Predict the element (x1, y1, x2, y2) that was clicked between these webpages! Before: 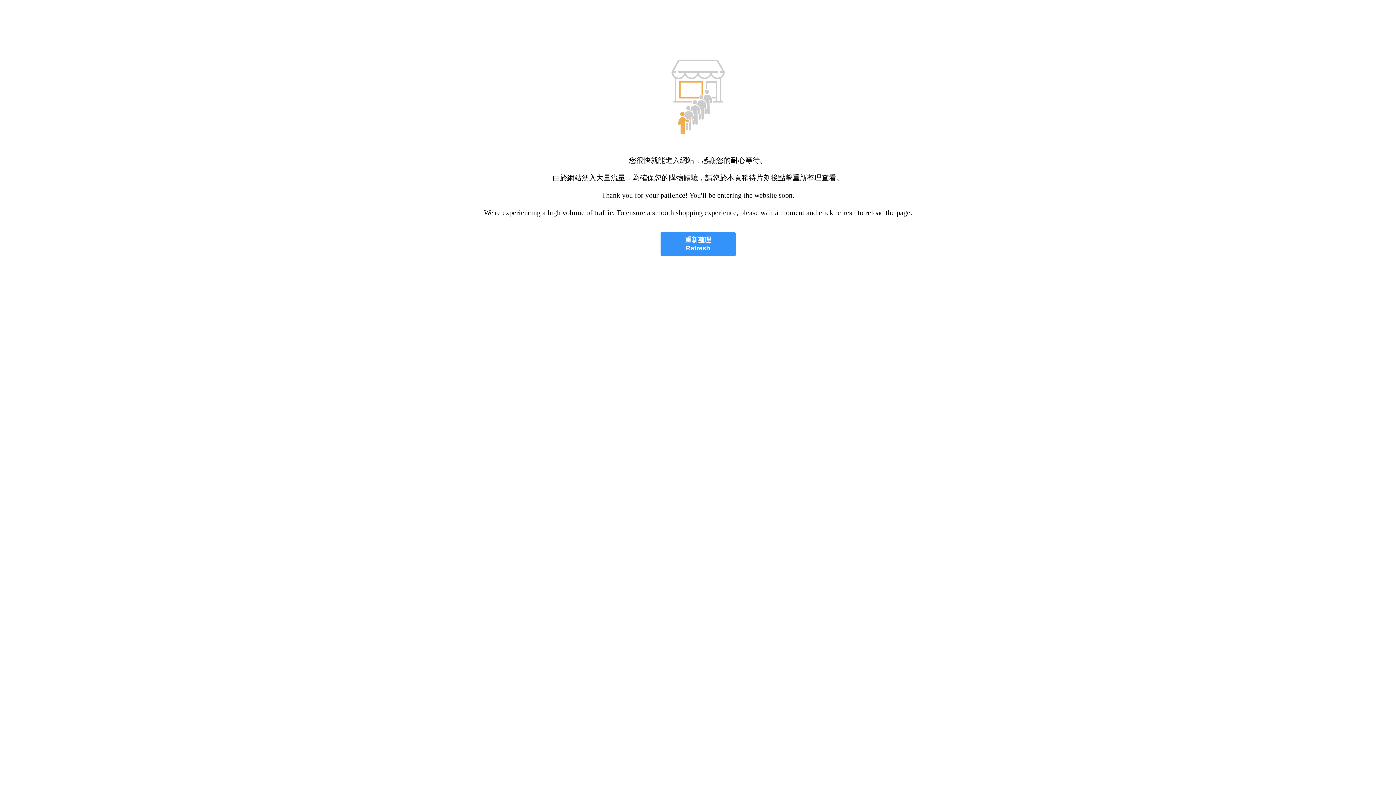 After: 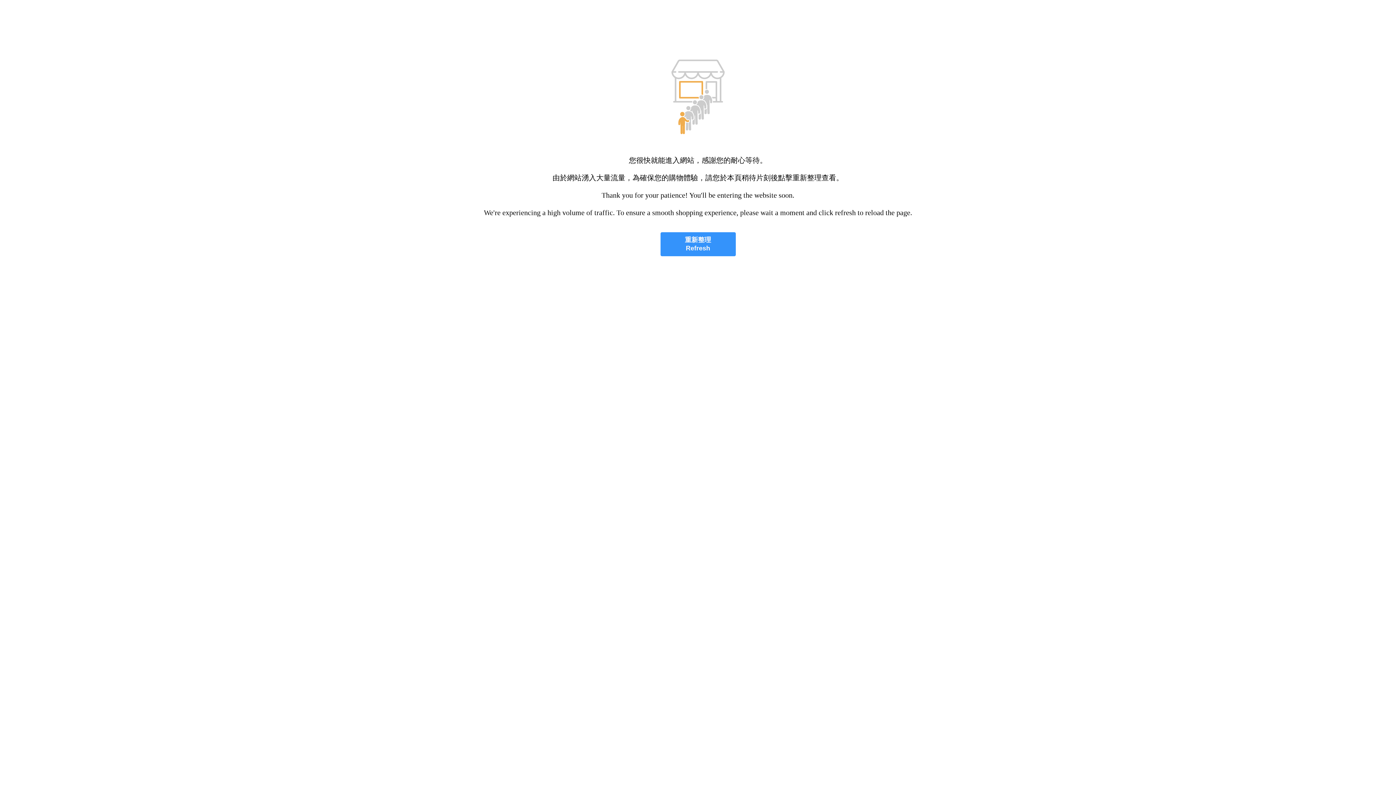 Action: label: 重新整理
Refresh bbox: (660, 232, 735, 256)